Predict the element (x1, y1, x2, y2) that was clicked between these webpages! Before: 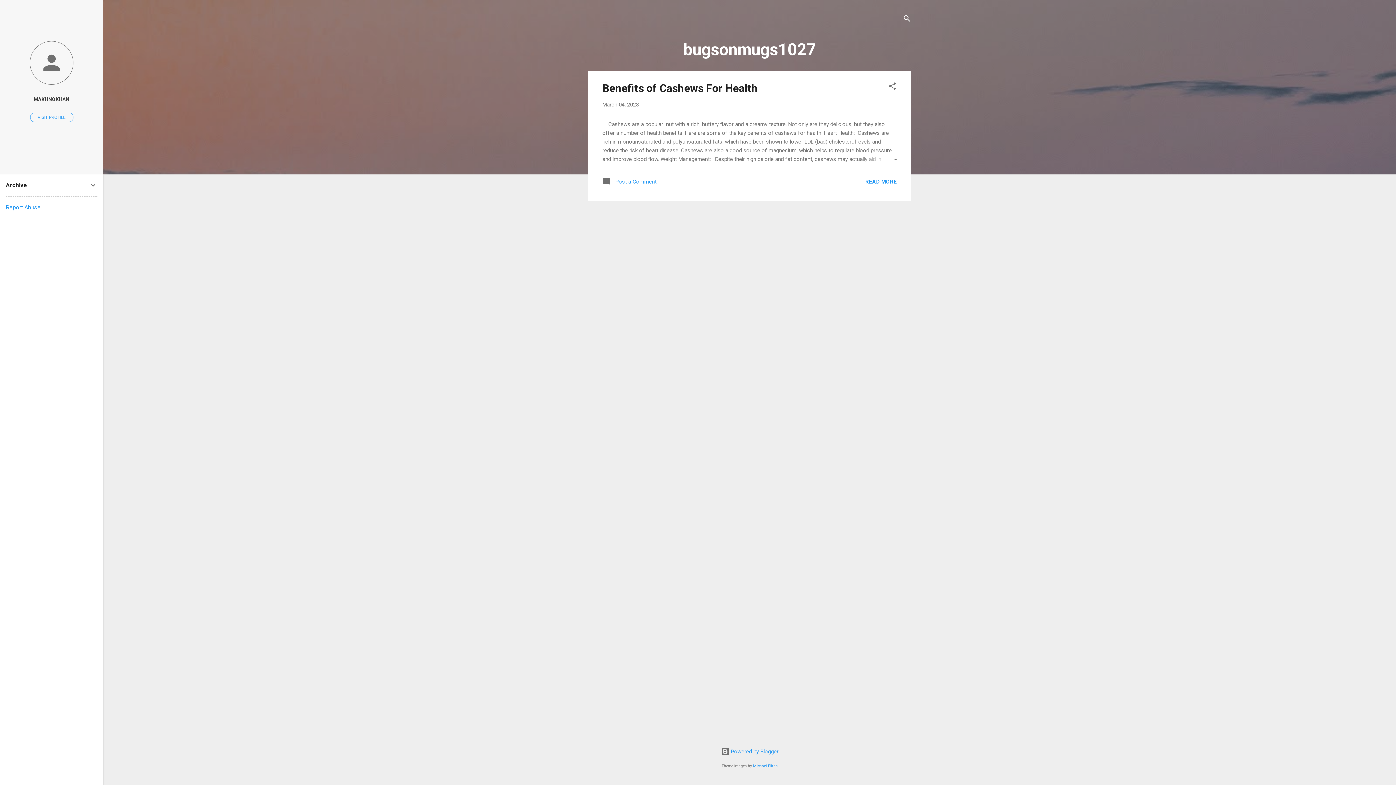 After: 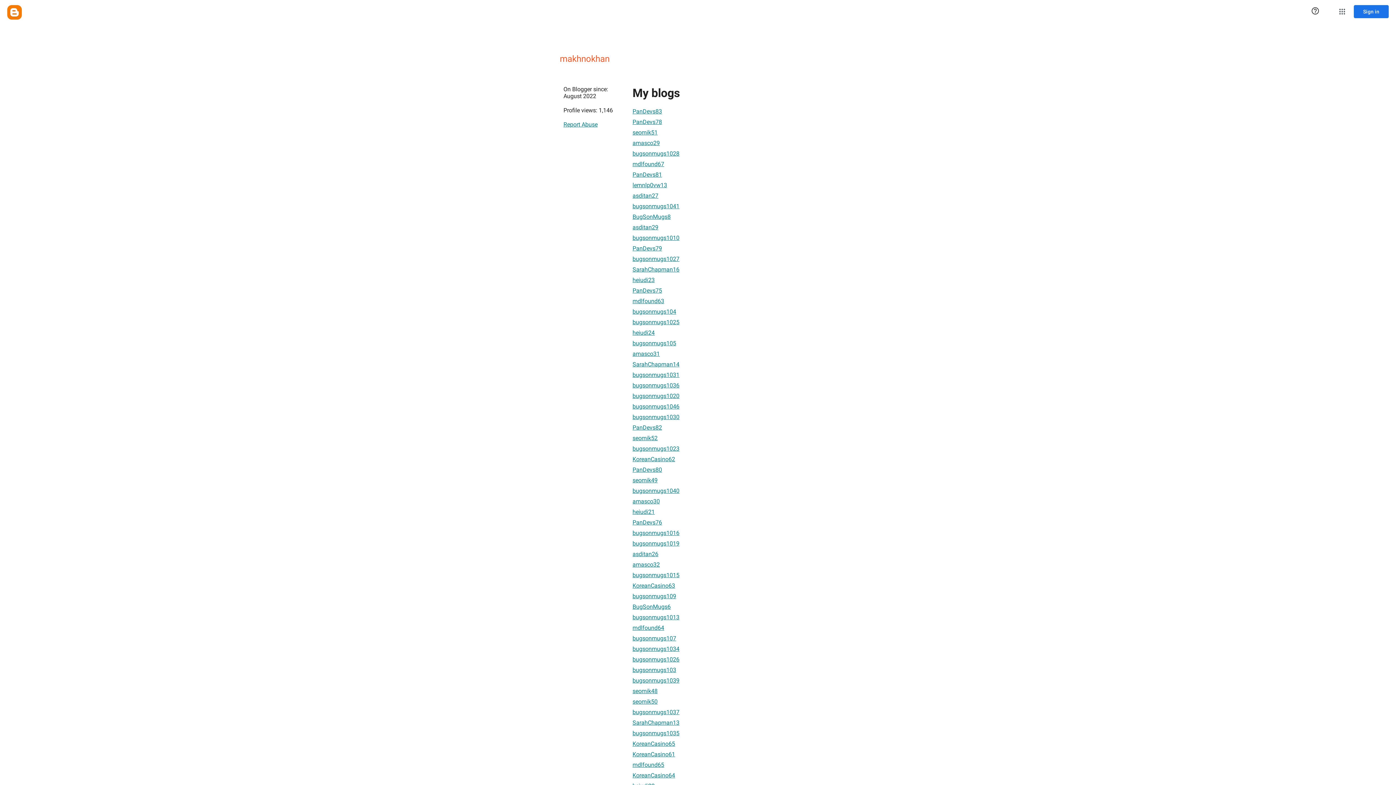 Action: bbox: (0, 91, 103, 107) label: MAKHNOKHAN